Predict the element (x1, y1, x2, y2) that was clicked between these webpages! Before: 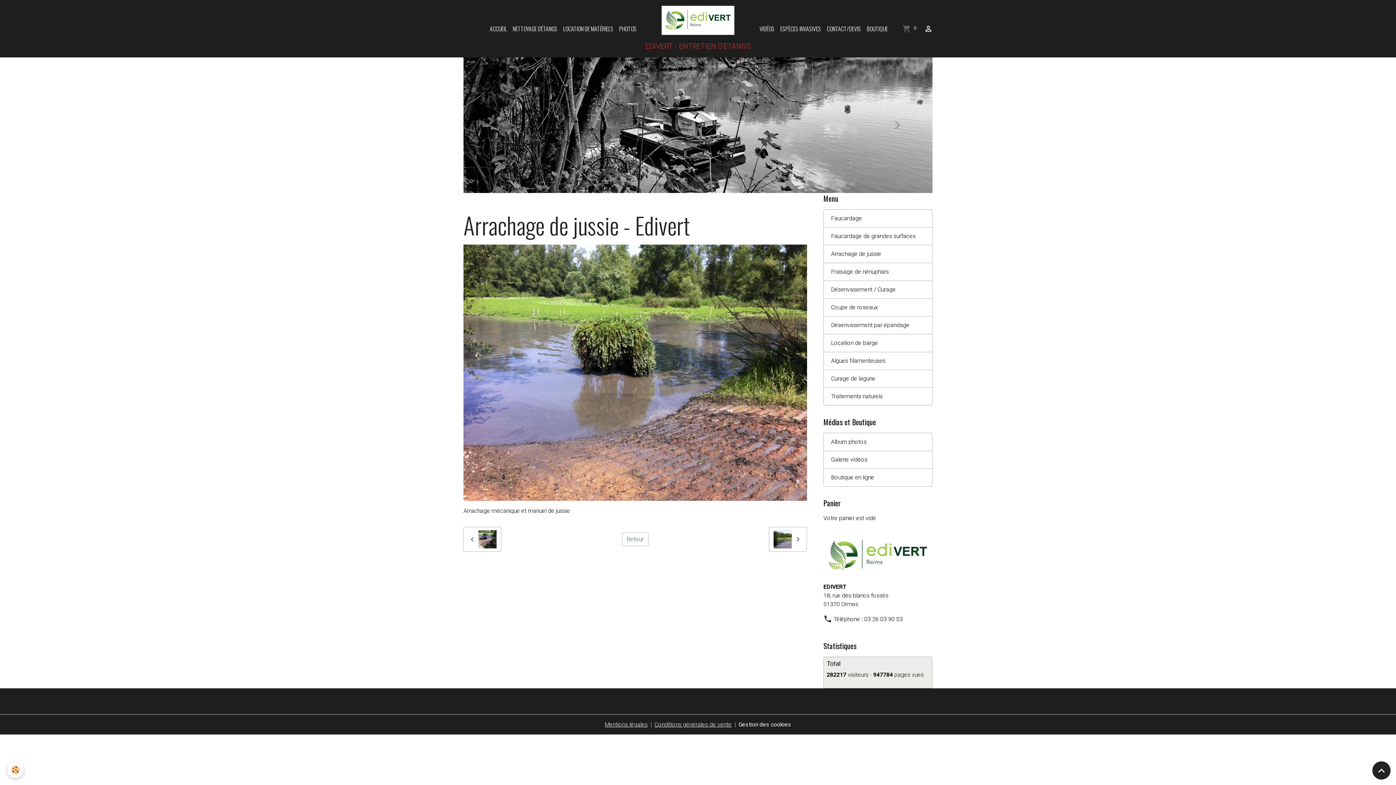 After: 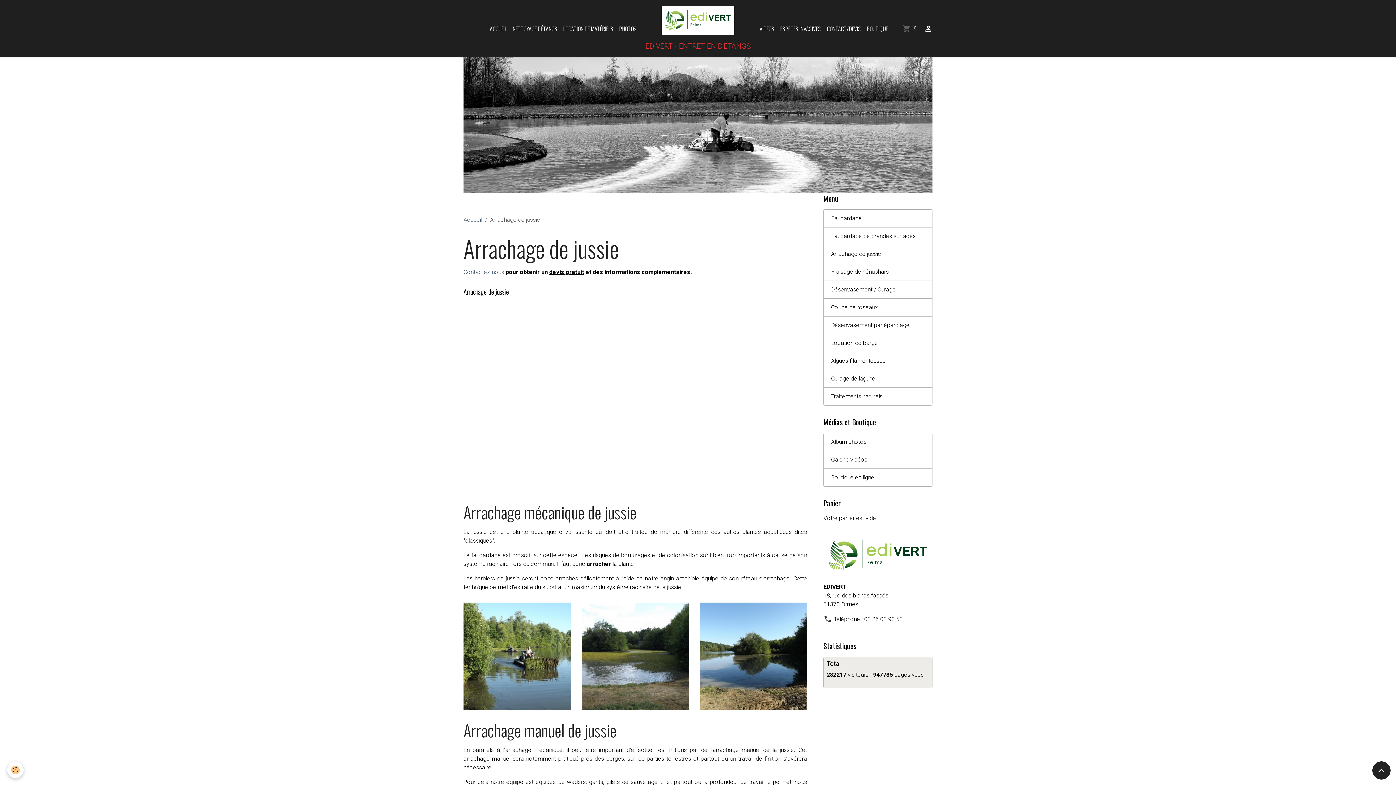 Action: label: Arrachage de jussie bbox: (823, 245, 932, 263)